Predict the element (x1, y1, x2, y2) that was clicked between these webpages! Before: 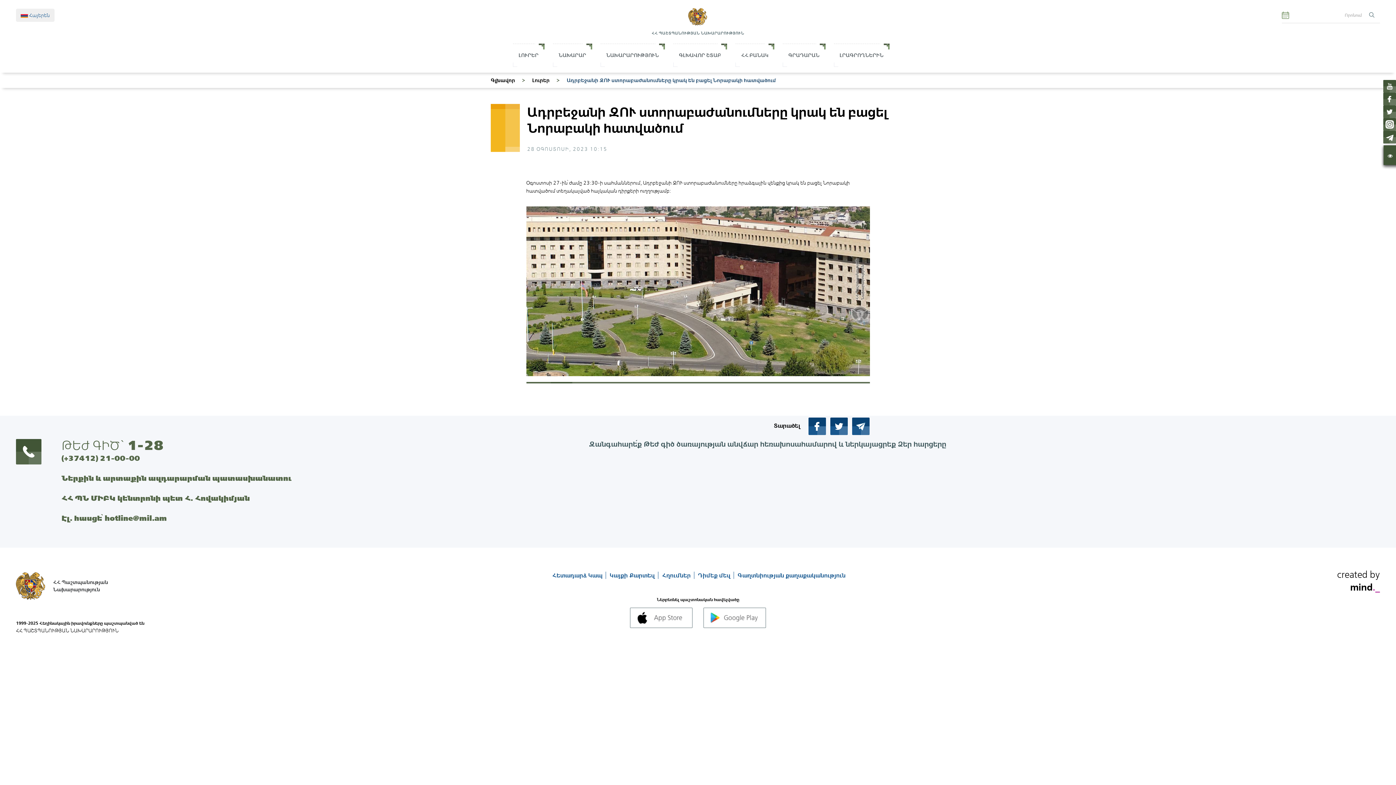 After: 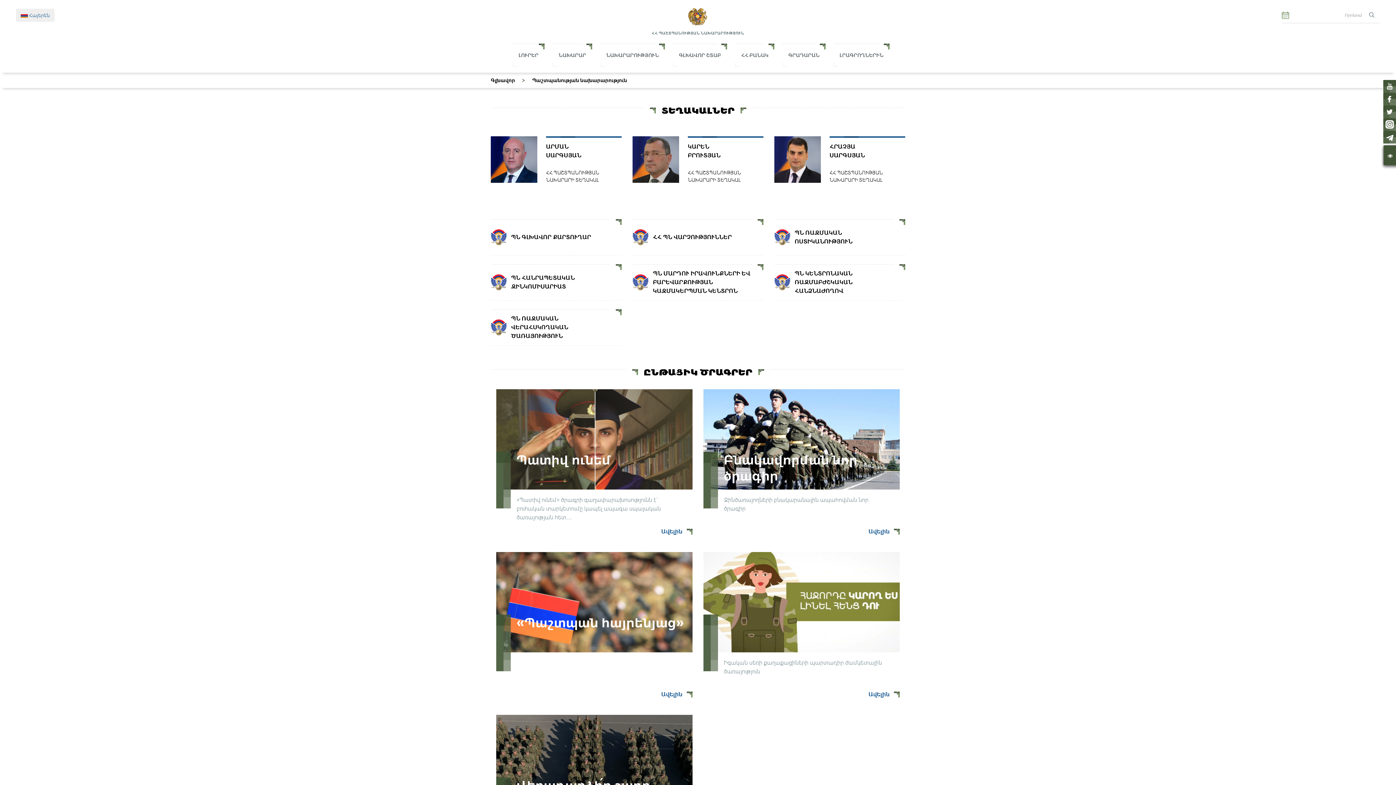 Action: bbox: (600, 43, 664, 66) label: ՆԱԽԱՐԱՐՈՒԹՅՈՒՆ